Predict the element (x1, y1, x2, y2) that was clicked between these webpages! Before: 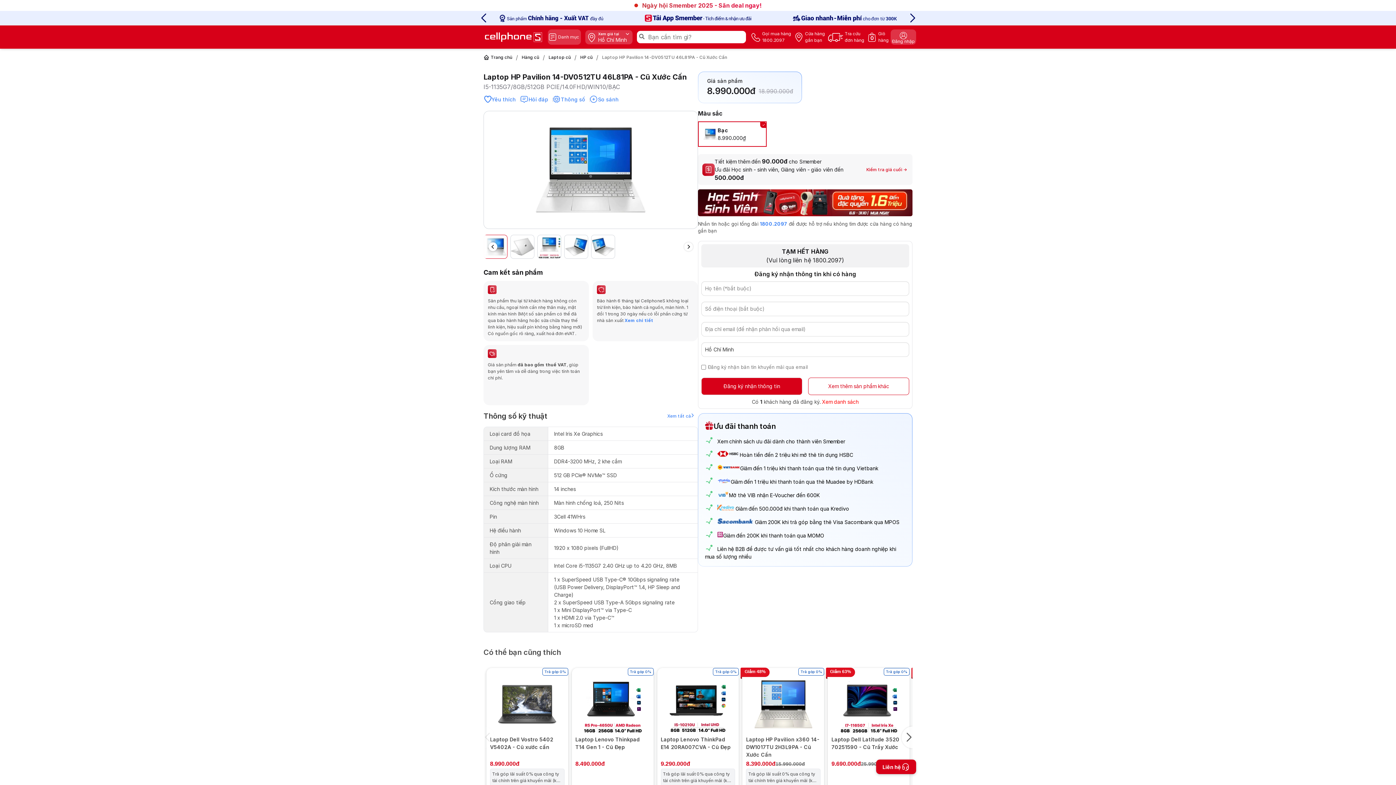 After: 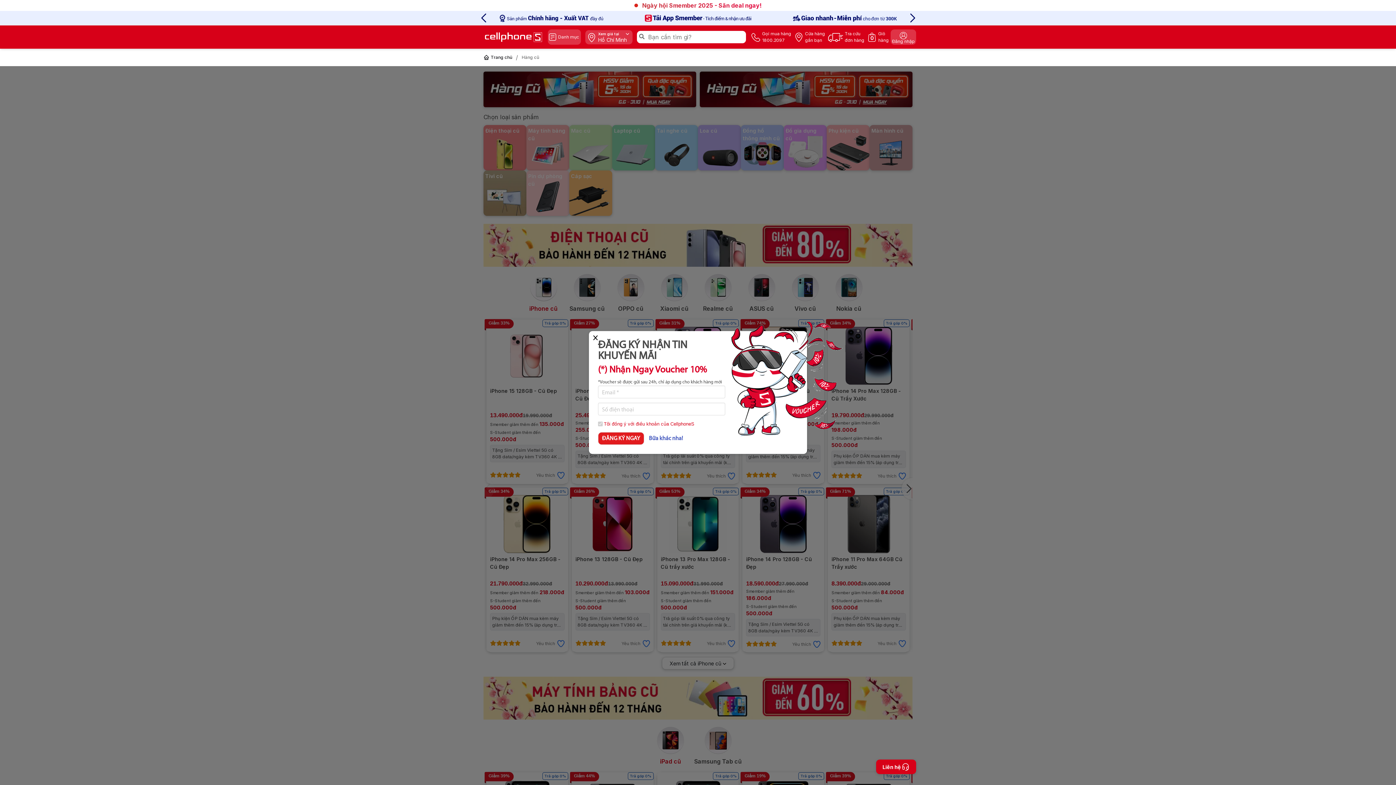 Action: bbox: (521, 54, 539, 60) label: Hàng cũ